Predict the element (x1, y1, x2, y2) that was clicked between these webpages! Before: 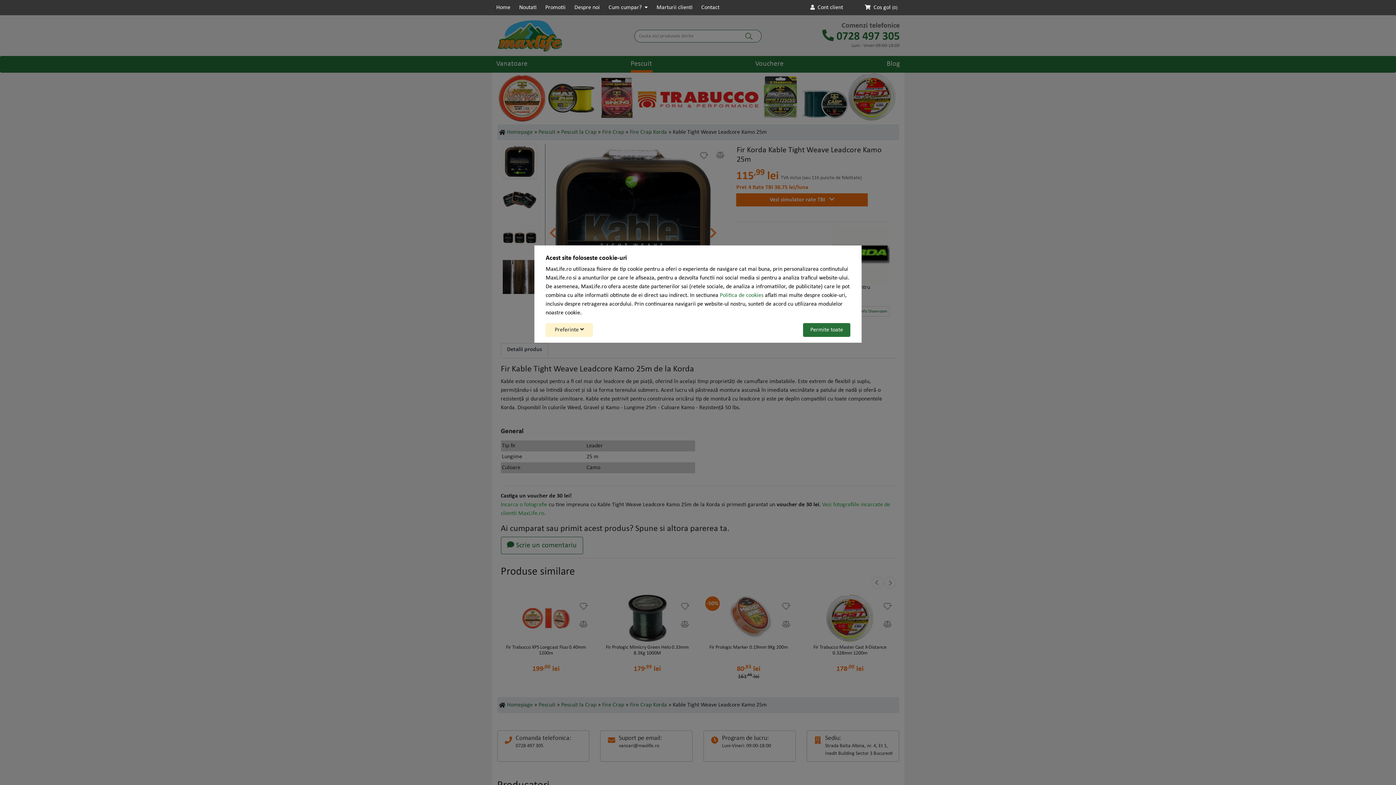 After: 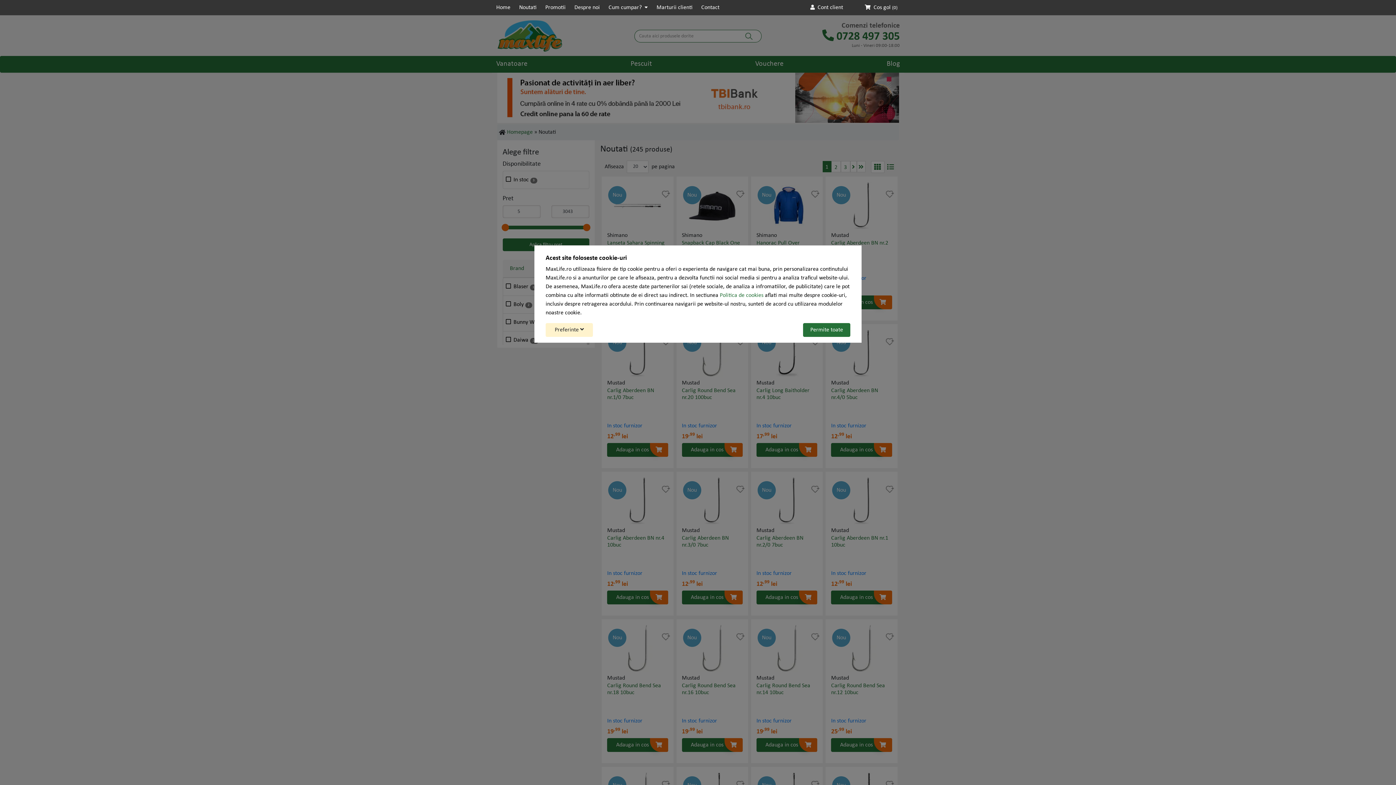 Action: label: Noutati bbox: (519, 4, 536, 10)